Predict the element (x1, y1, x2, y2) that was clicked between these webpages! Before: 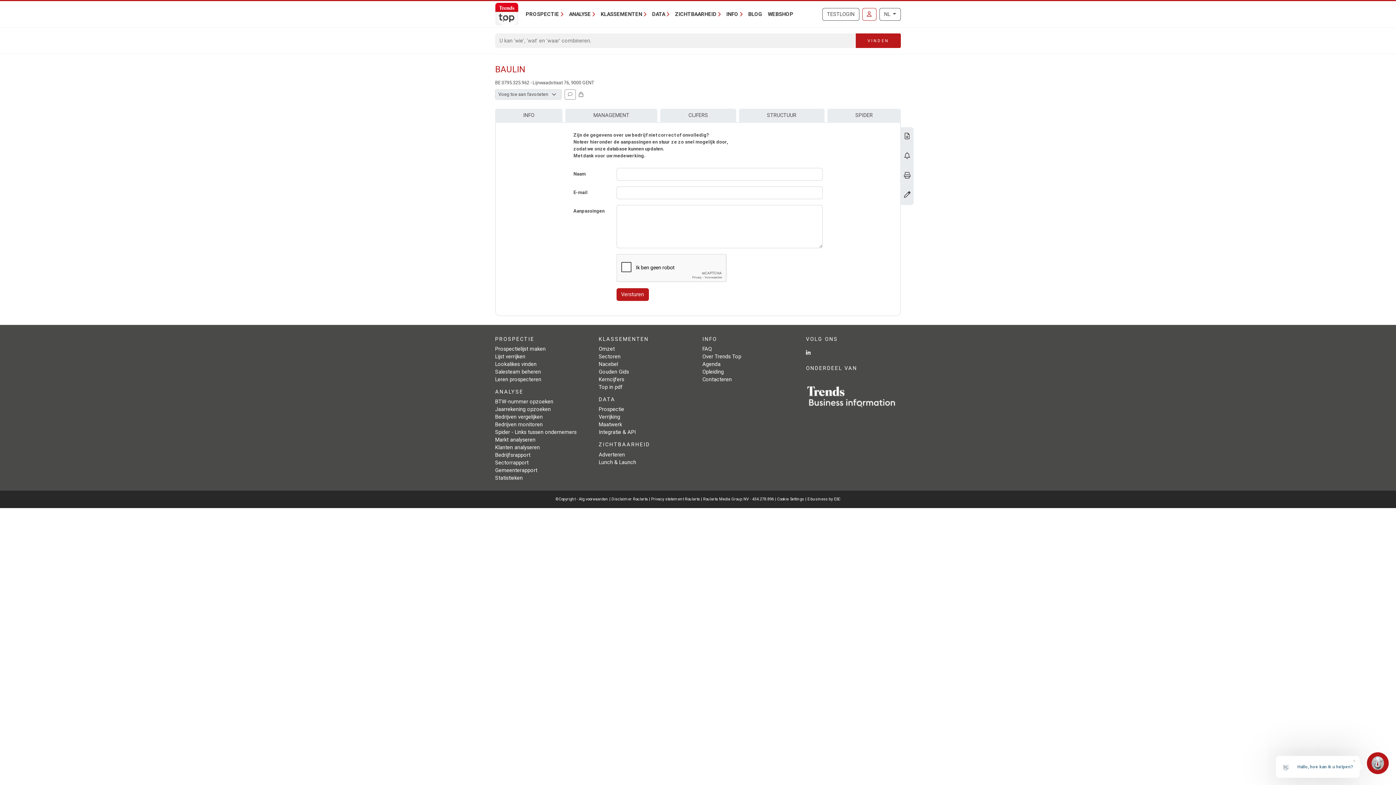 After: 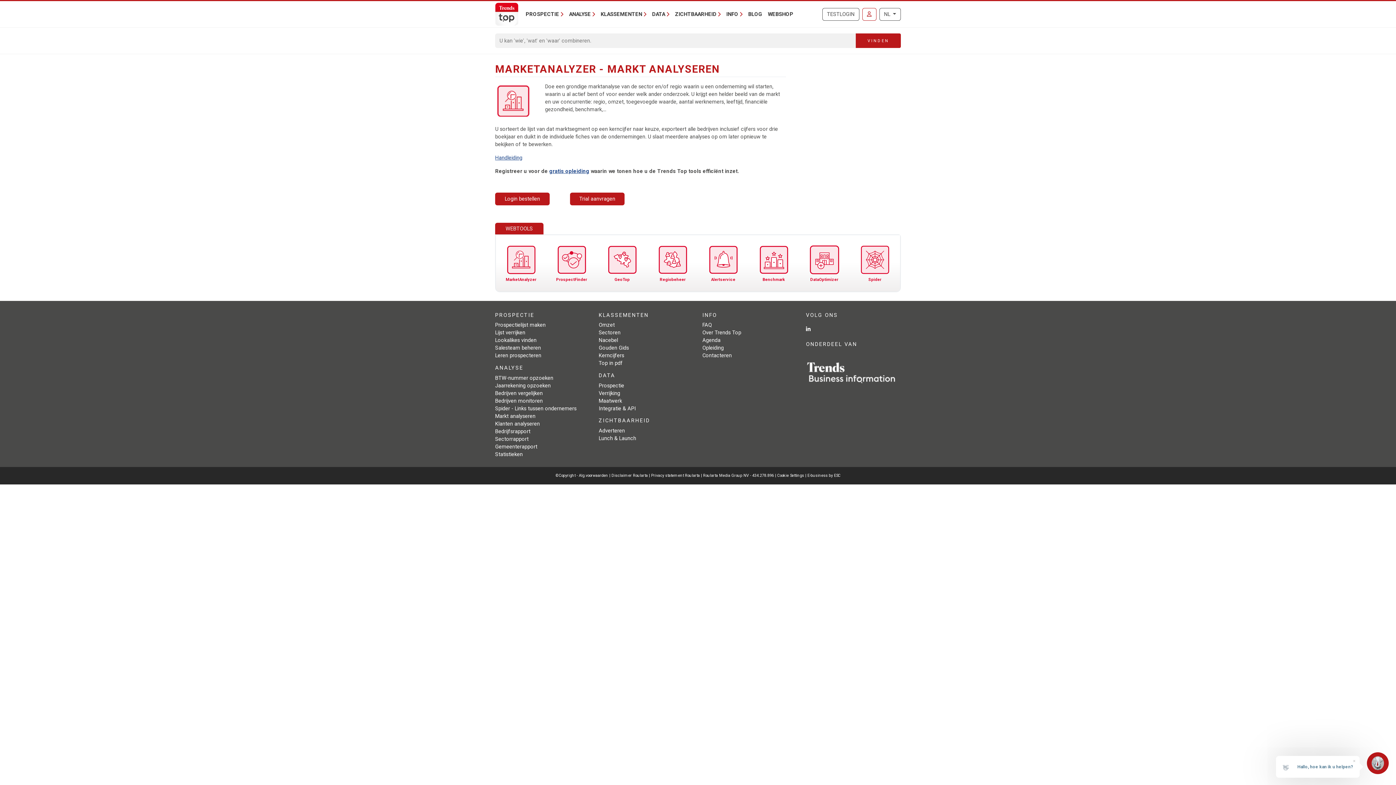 Action: bbox: (495, 437, 535, 443) label: Markt analyseren